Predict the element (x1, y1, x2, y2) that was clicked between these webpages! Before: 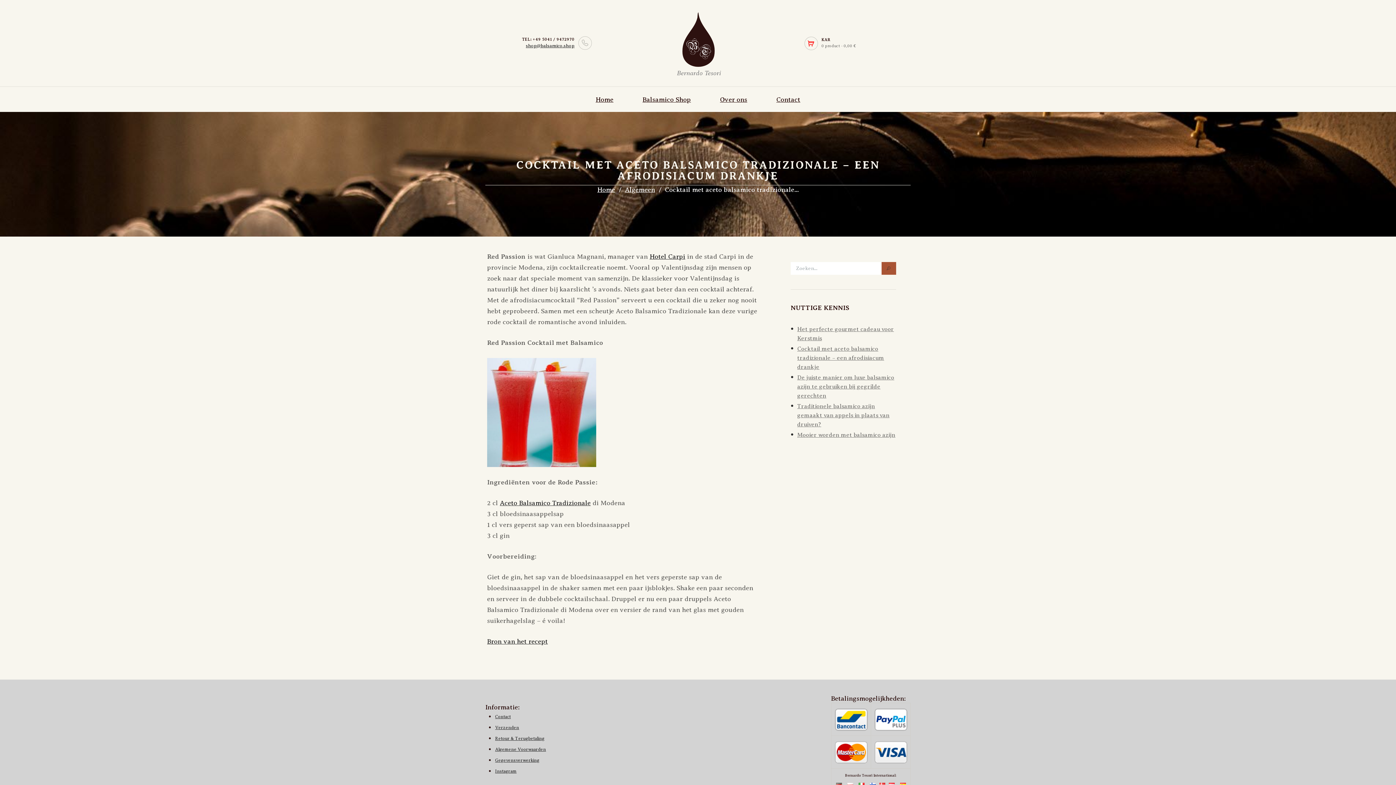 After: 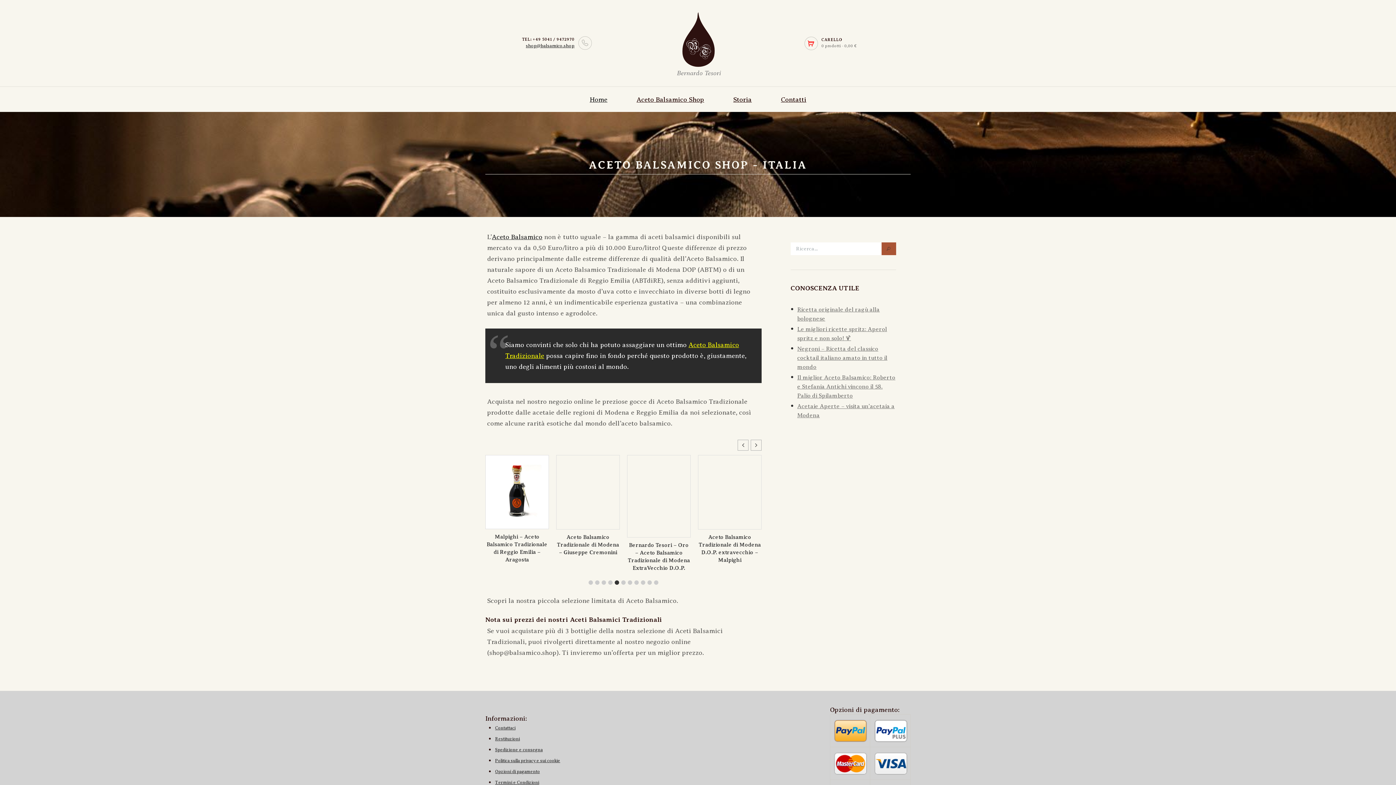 Action: bbox: (856, 781, 866, 788)